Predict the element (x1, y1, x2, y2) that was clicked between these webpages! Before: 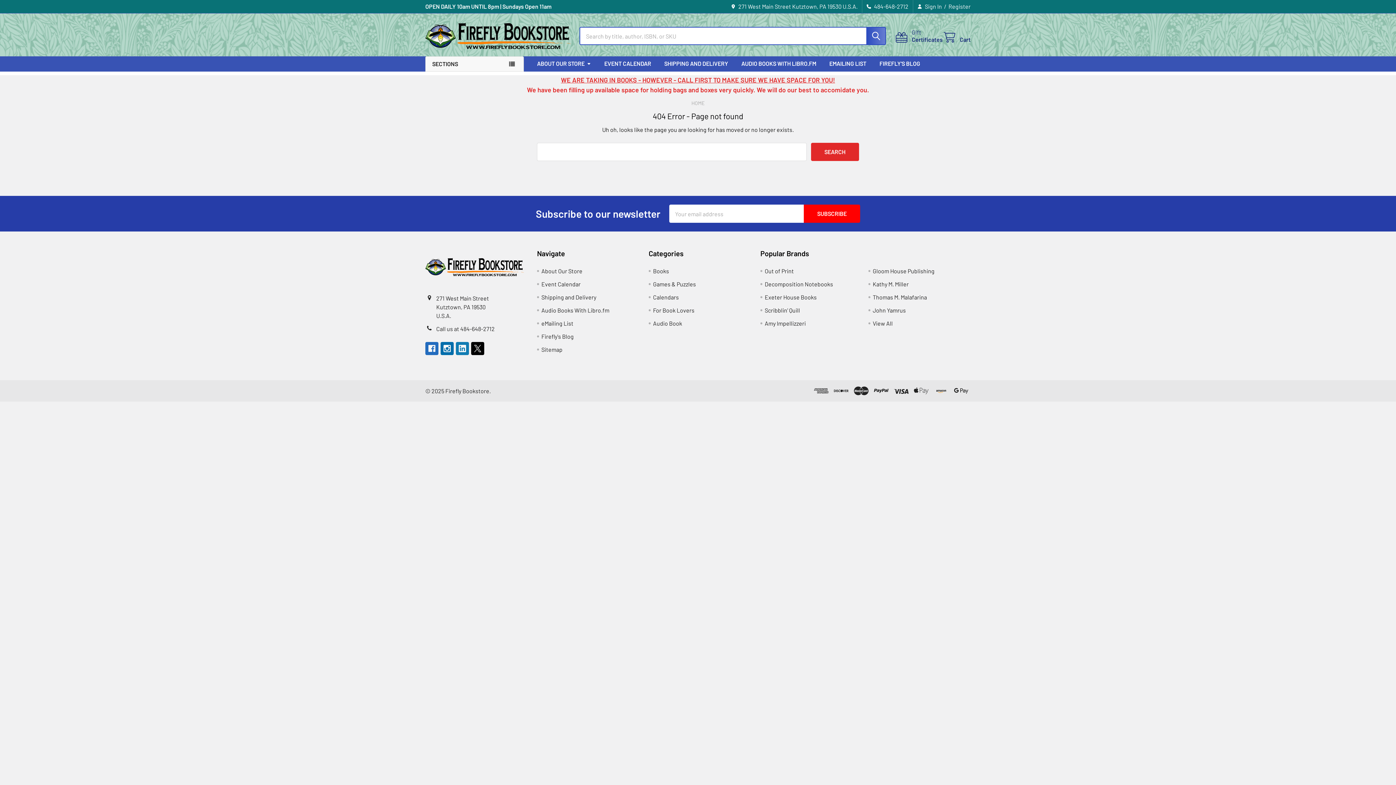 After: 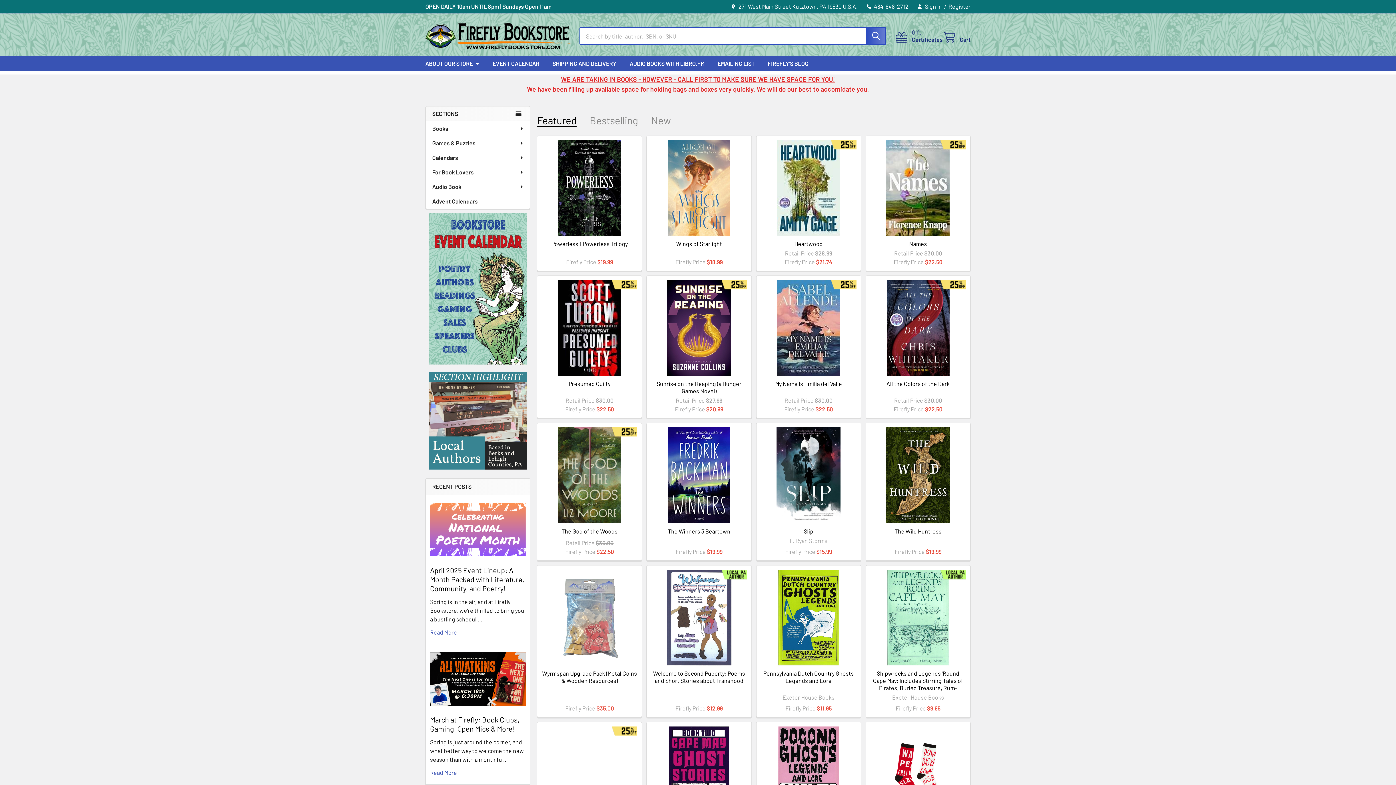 Action: bbox: (425, 17, 570, 54)